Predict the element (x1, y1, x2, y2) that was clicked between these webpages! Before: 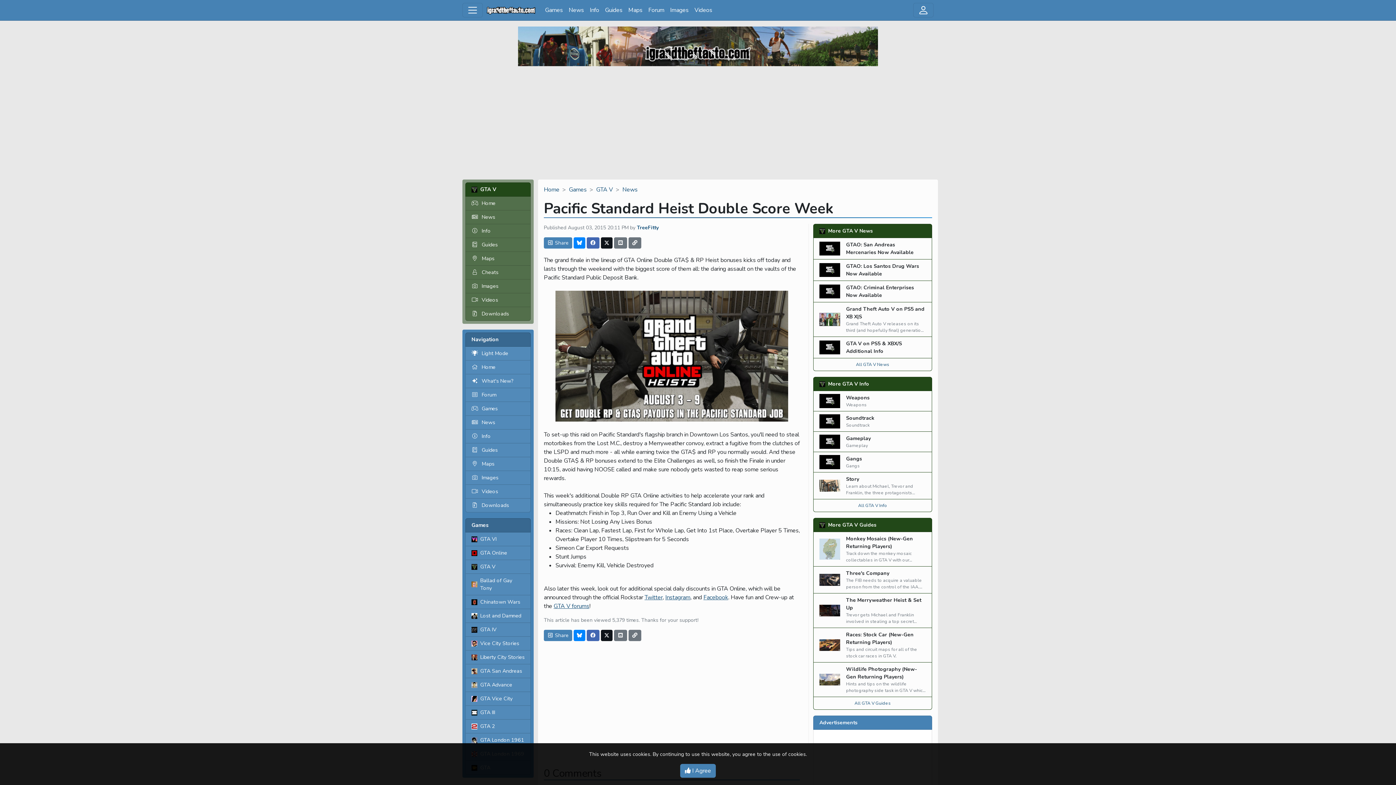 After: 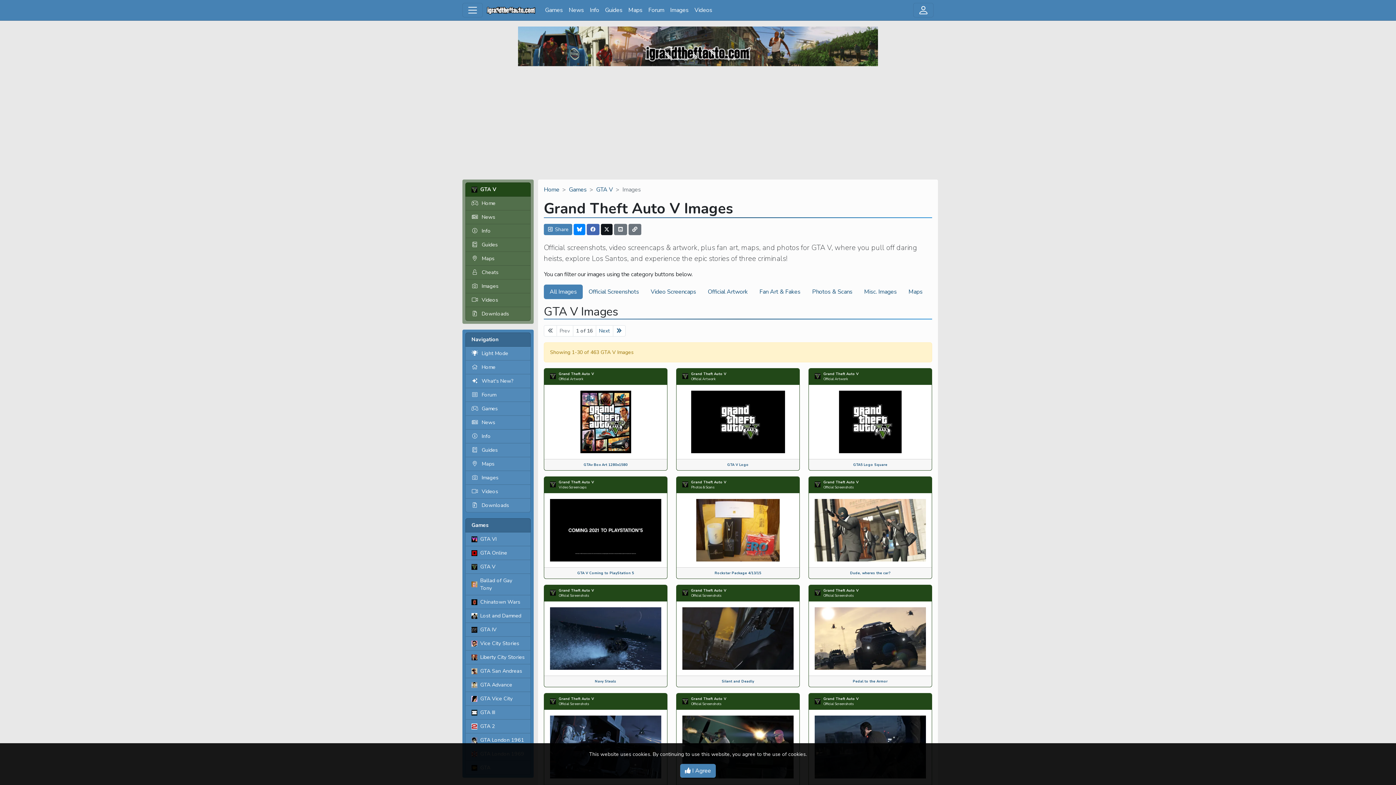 Action: label: Images bbox: (465, 279, 530, 293)